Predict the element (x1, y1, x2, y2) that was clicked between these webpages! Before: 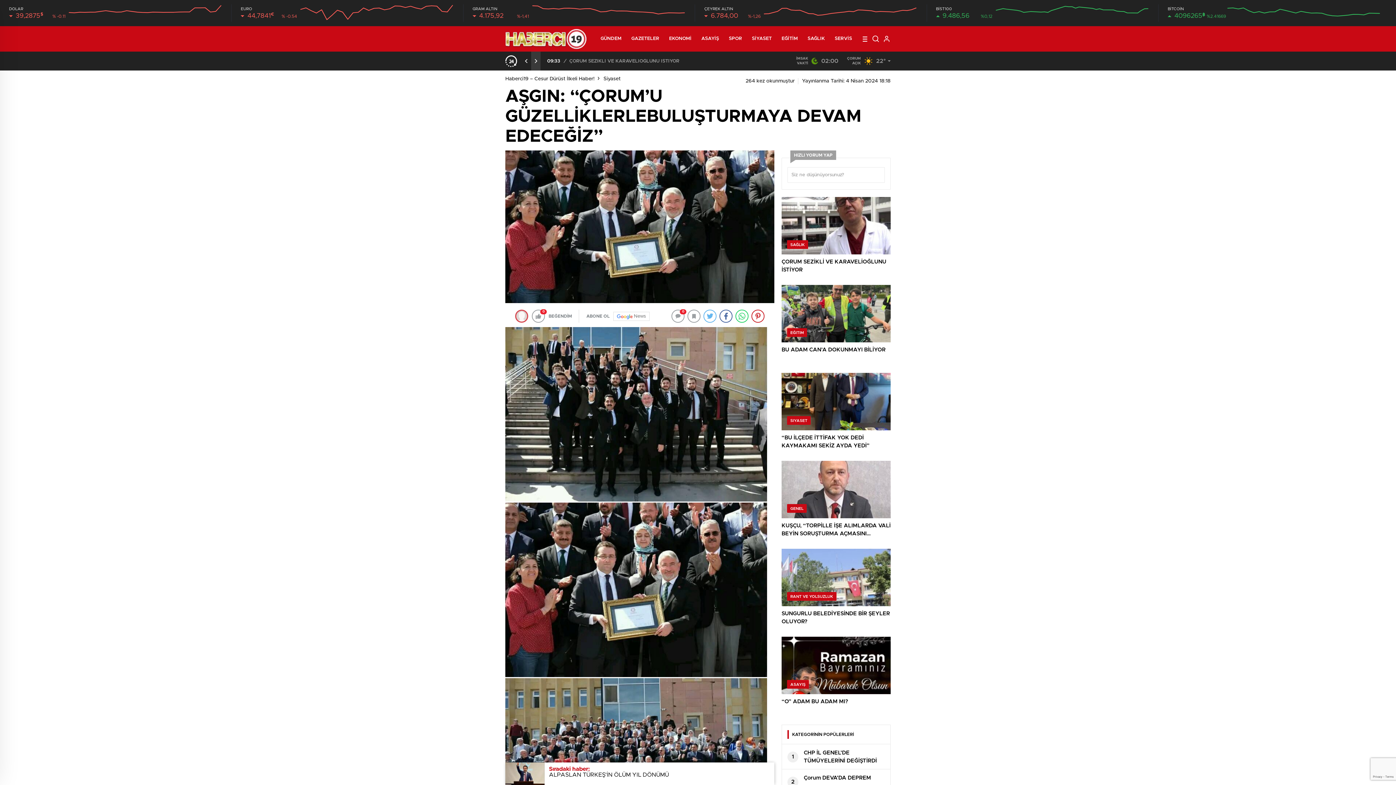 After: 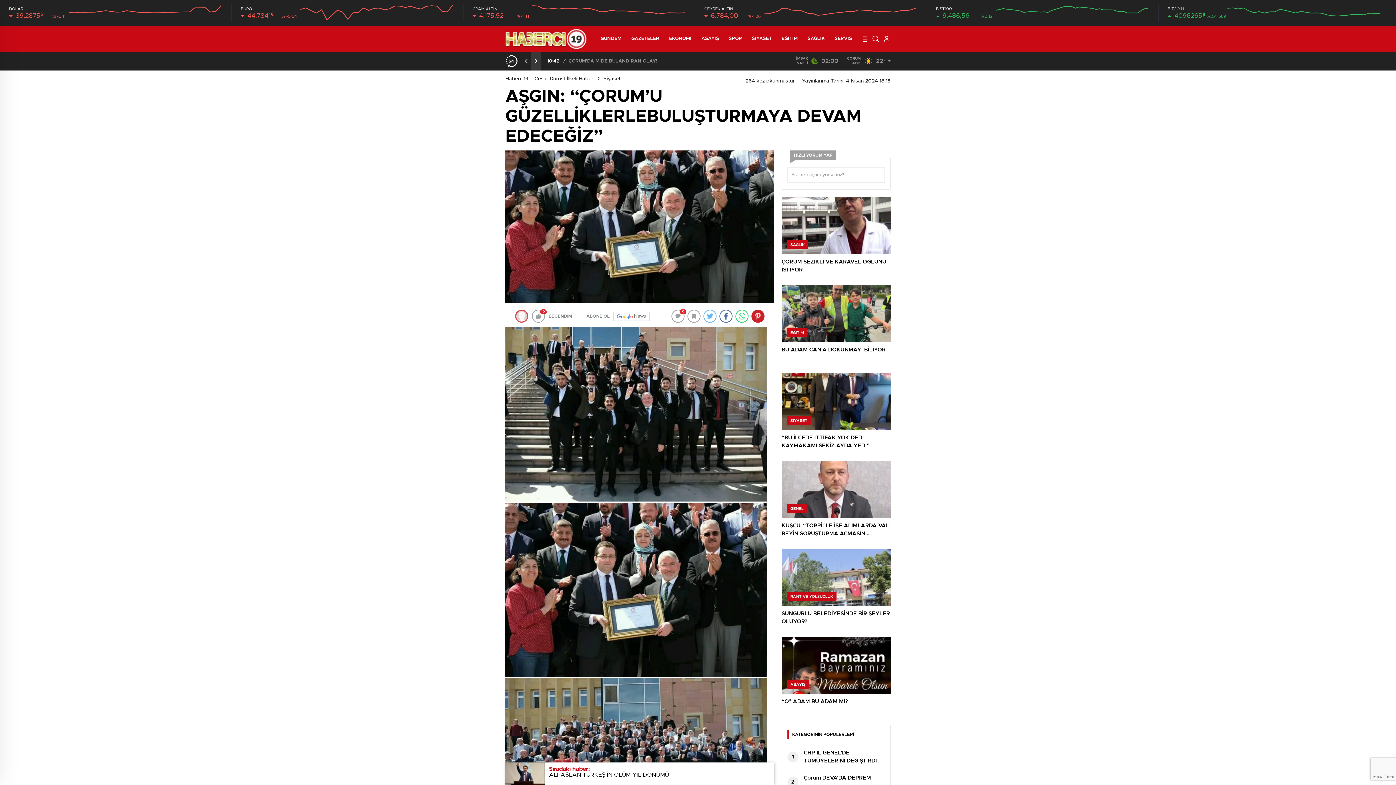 Action: bbox: (751, 309, 764, 322)